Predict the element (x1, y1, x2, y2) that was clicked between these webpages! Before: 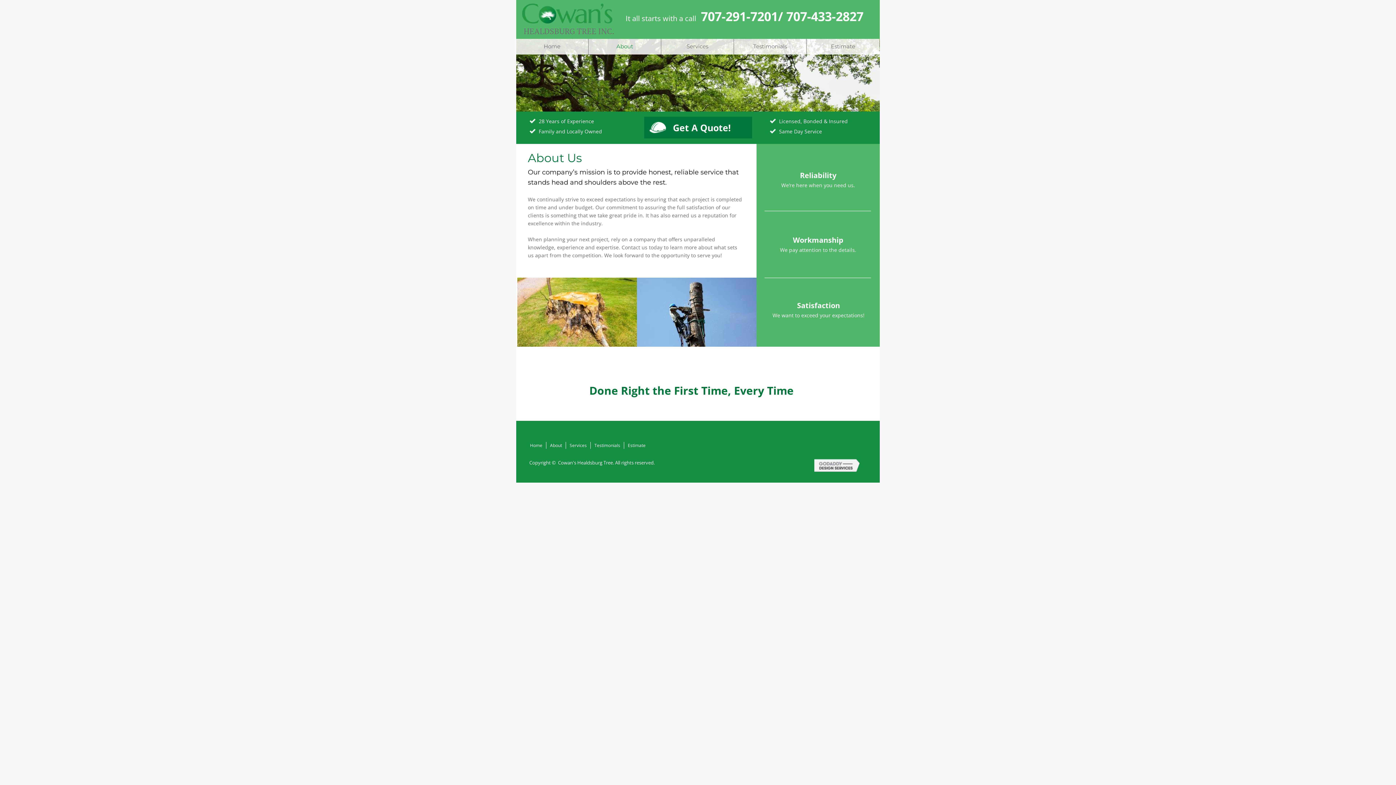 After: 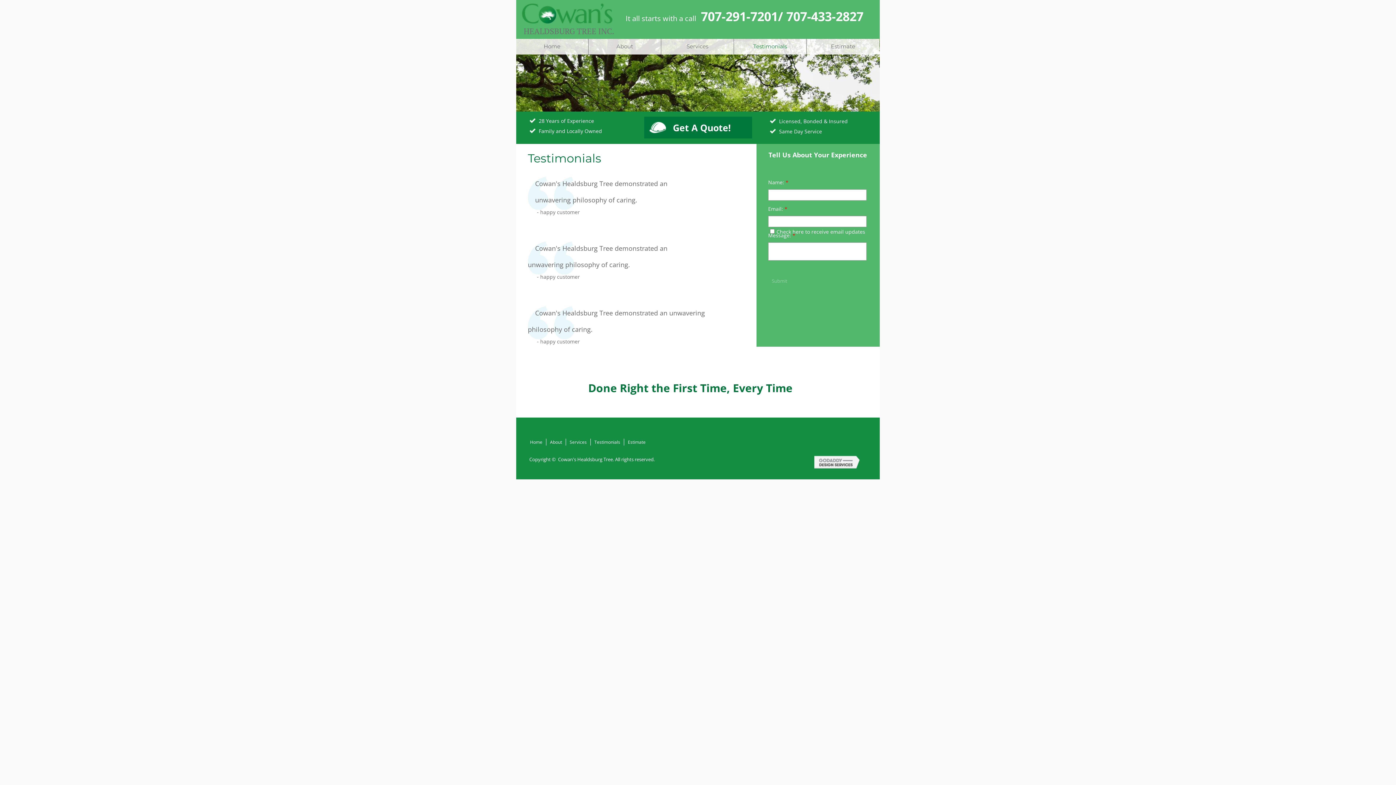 Action: bbox: (594, 442, 620, 449) label: Testimonials